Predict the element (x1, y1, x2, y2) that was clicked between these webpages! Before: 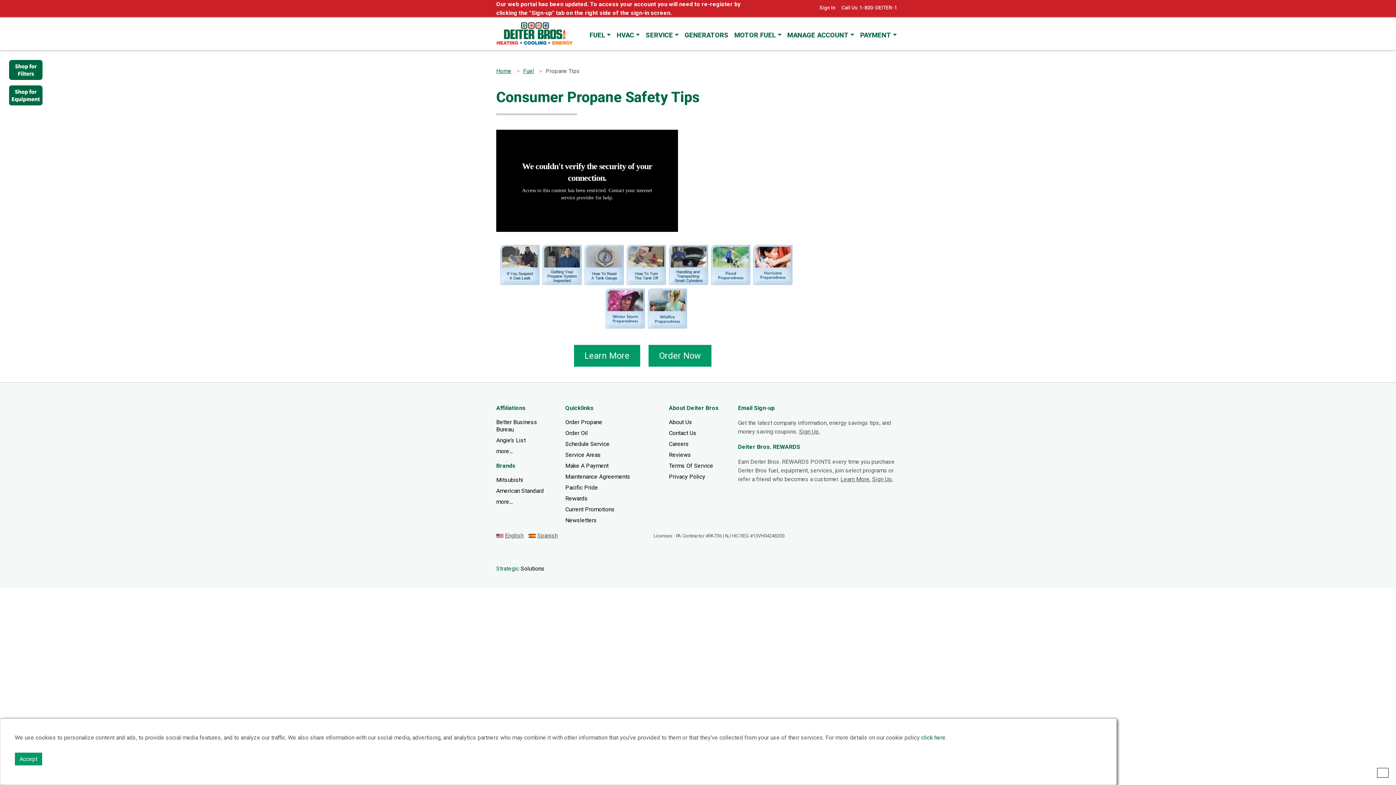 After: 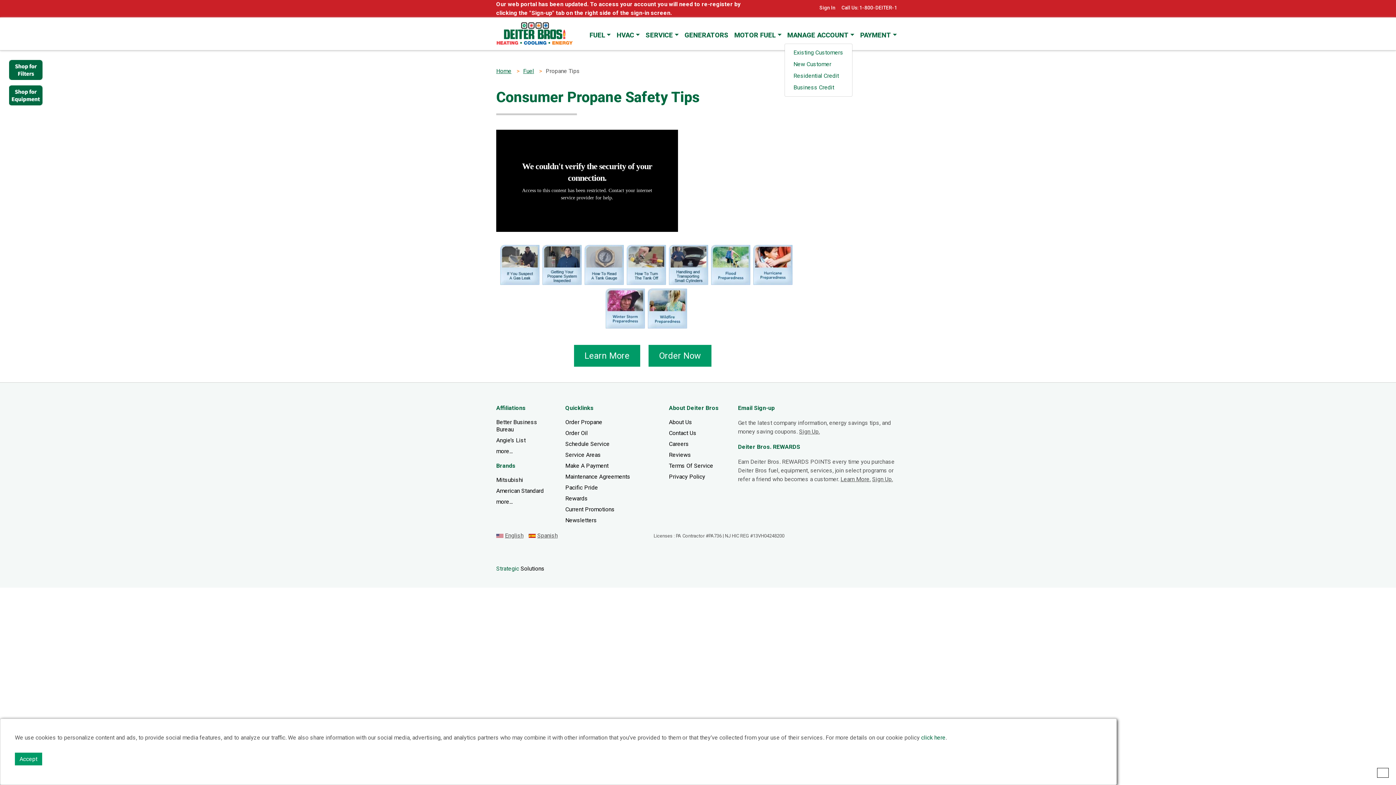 Action: label: MANAGE ACCOUNT bbox: (784, 27, 857, 43)